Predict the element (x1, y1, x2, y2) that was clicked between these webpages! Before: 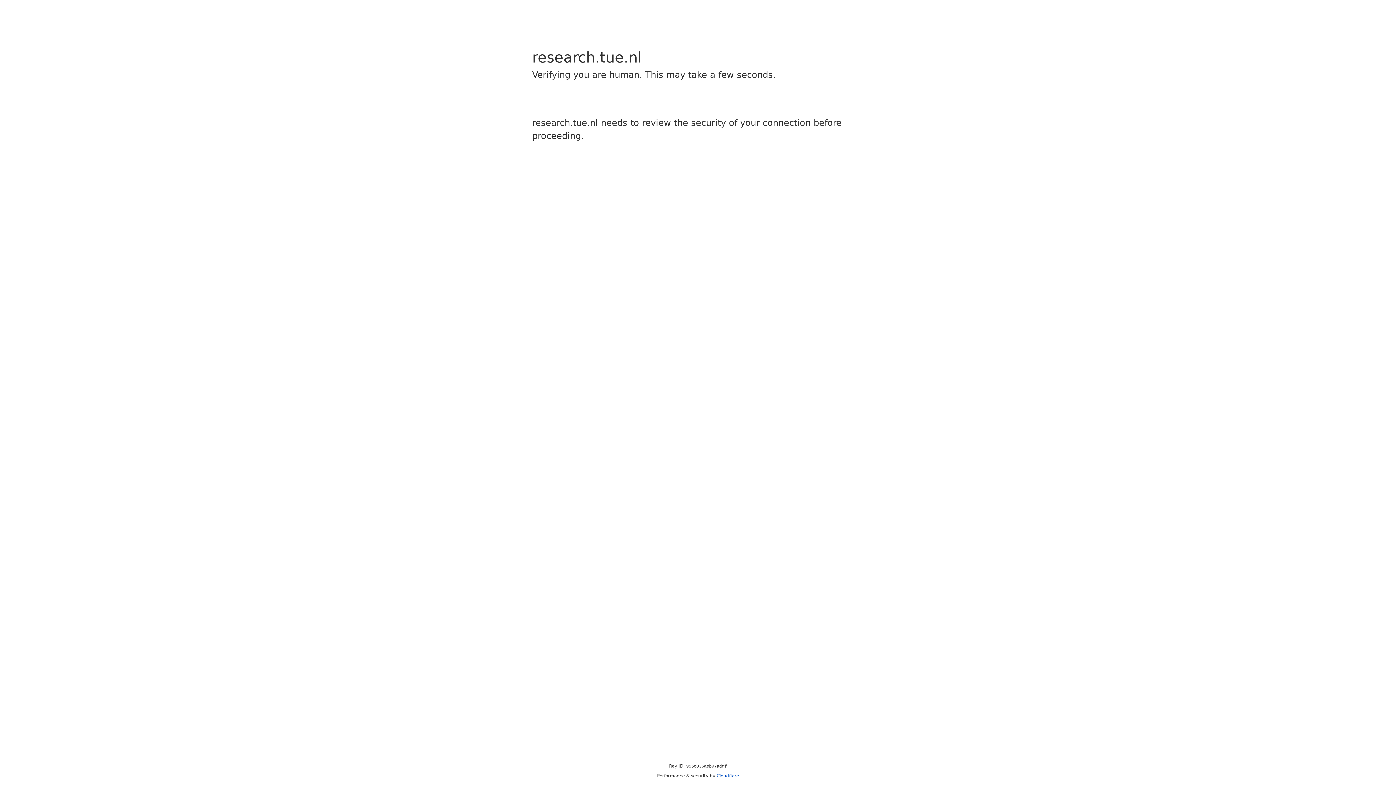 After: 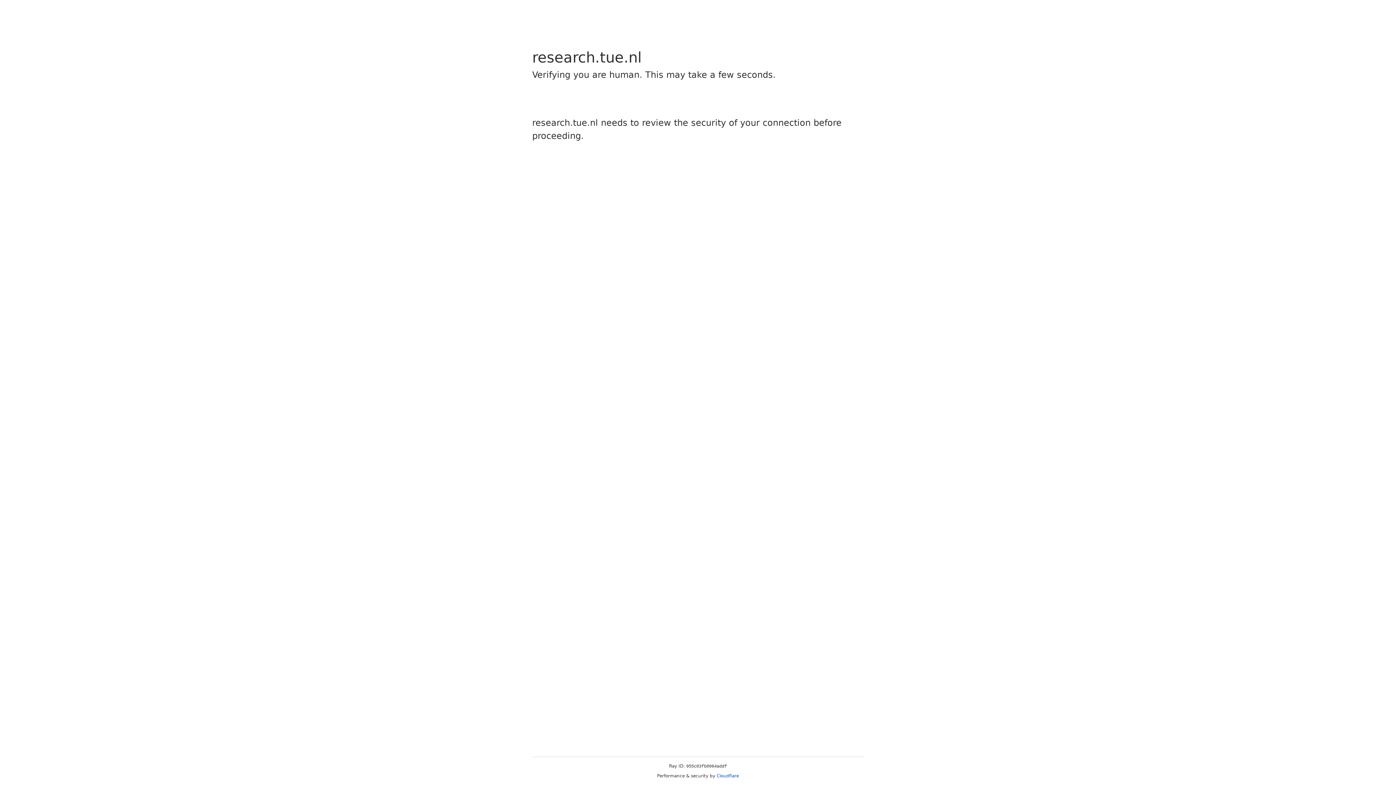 Action: bbox: (716, 773, 739, 778) label: Cloudflare